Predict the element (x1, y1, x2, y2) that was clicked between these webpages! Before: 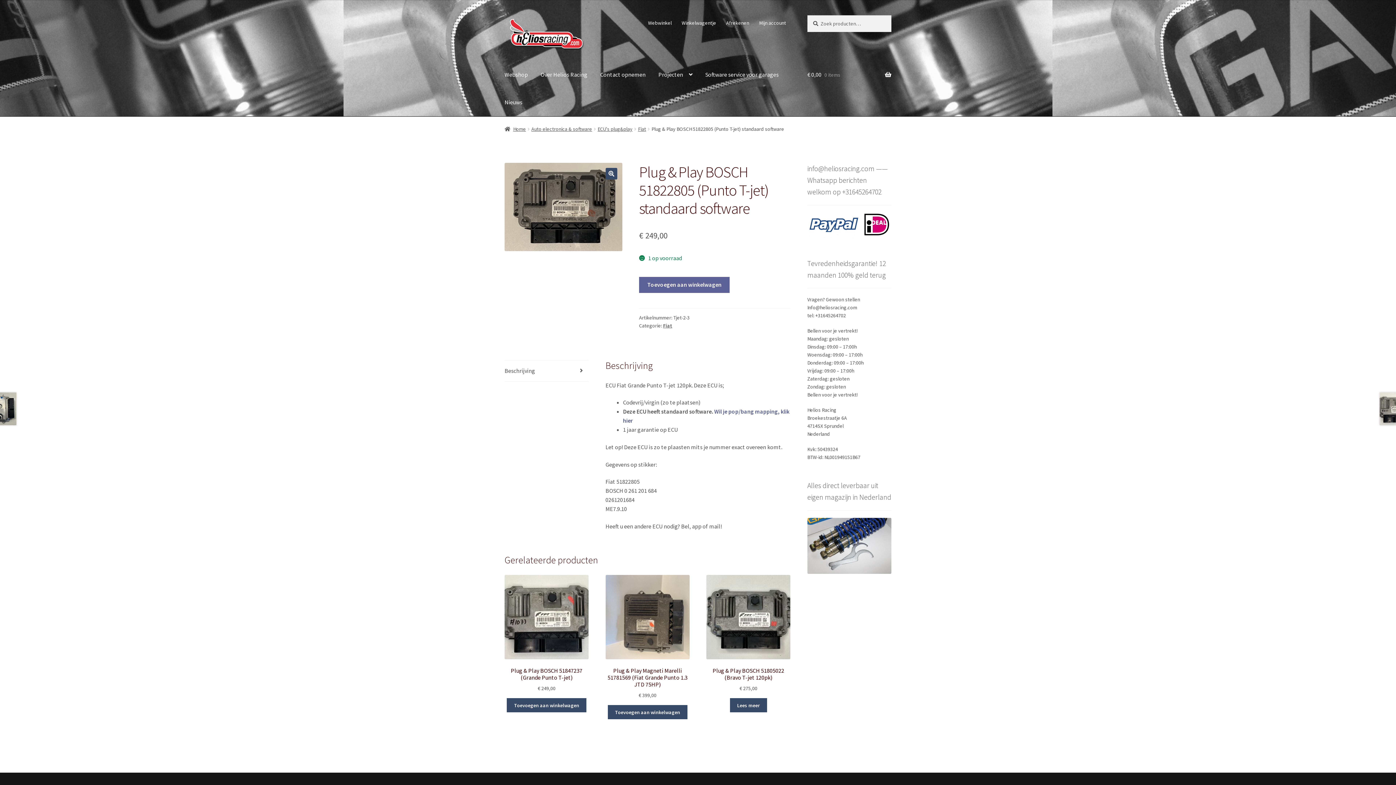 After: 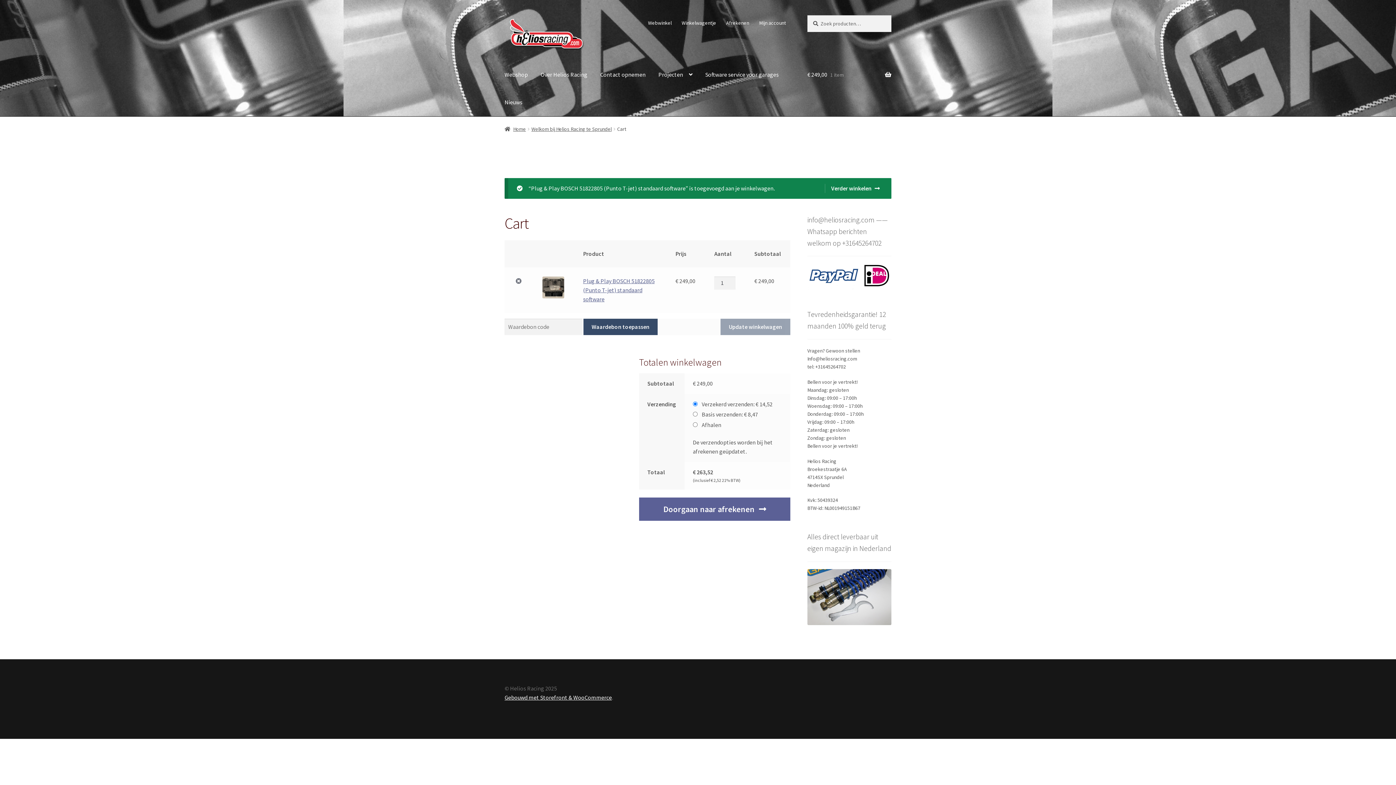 Action: label: Toevoegen aan winkelwagen bbox: (639, 276, 729, 293)